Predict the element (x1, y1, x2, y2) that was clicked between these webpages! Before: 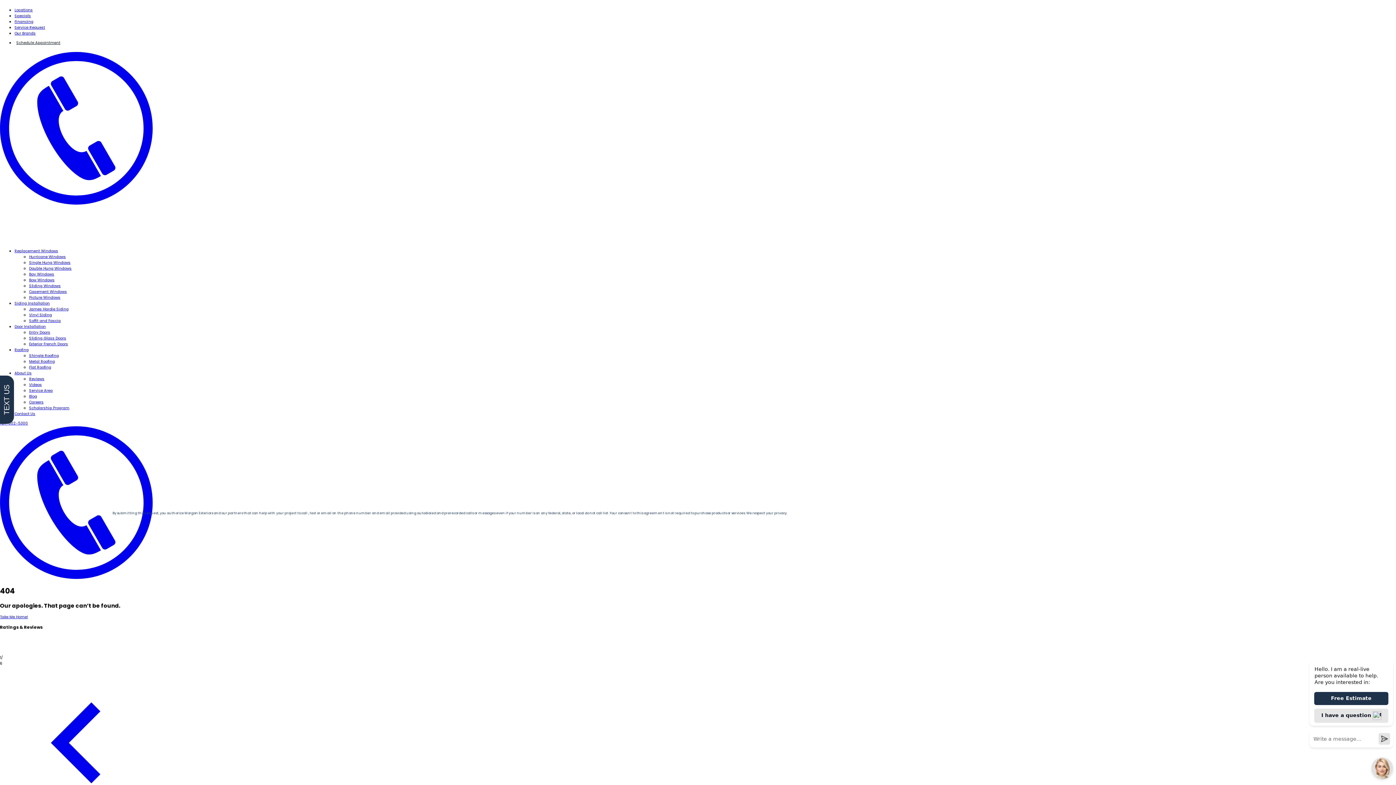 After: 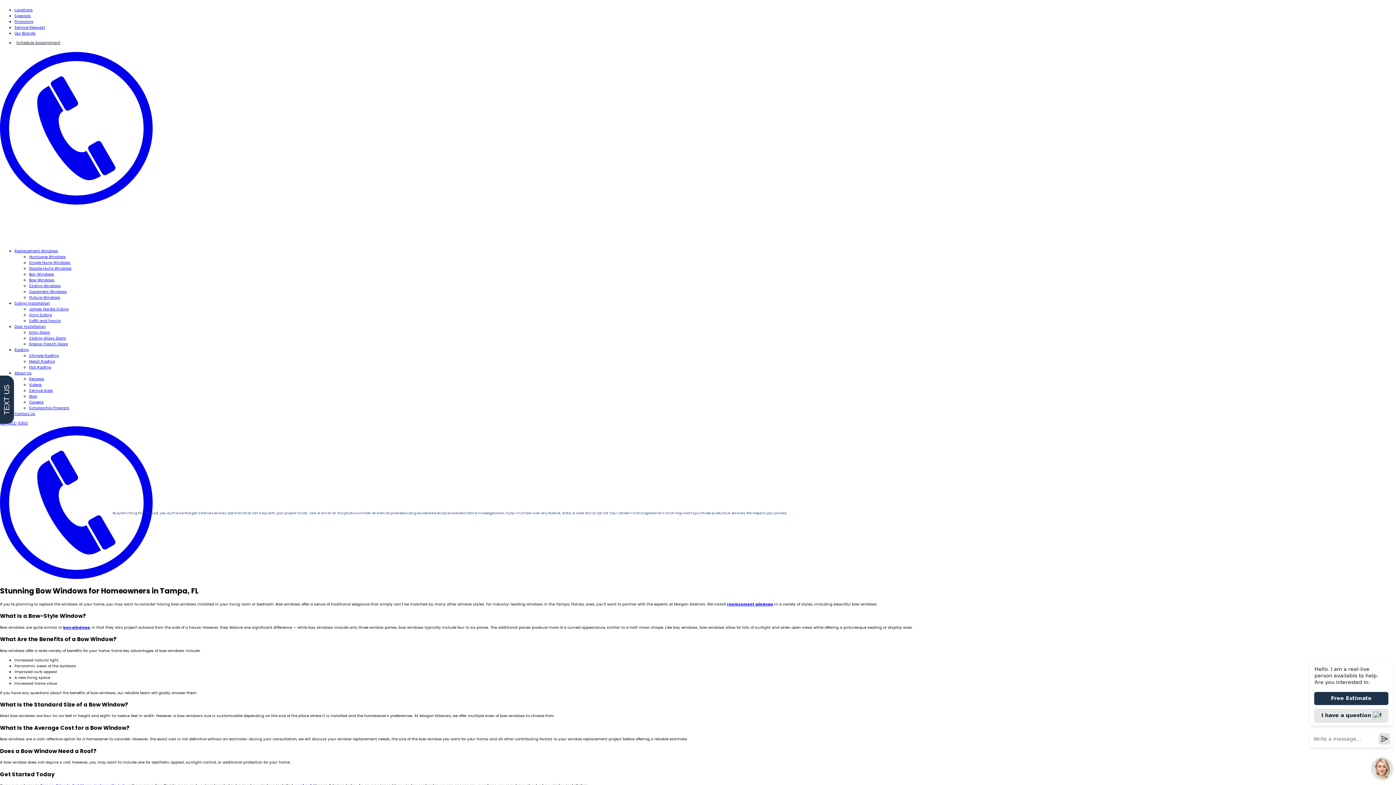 Action: label: Bow Windows bbox: (29, 277, 54, 282)